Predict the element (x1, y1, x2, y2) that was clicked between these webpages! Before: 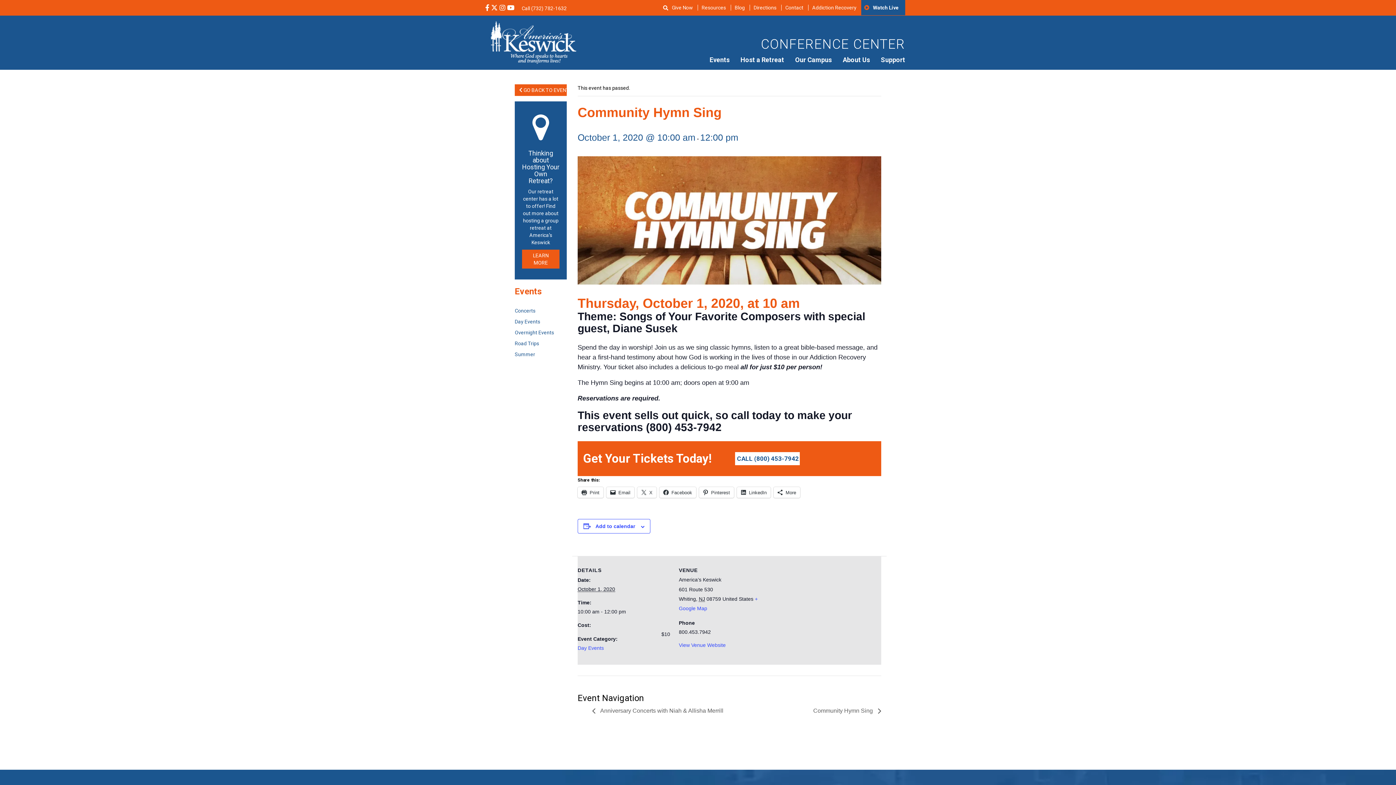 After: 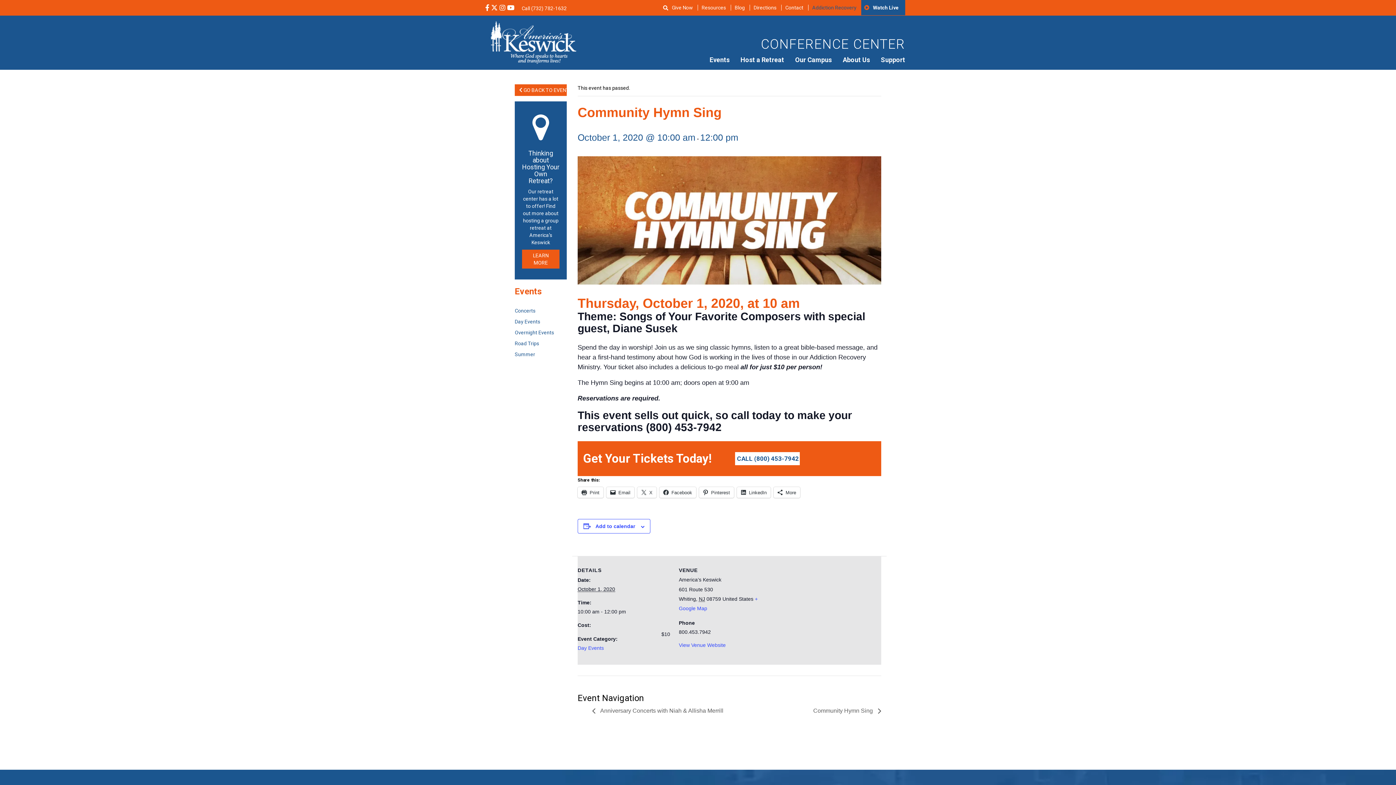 Action: bbox: (808, 4, 860, 10) label: Addiction Recovery